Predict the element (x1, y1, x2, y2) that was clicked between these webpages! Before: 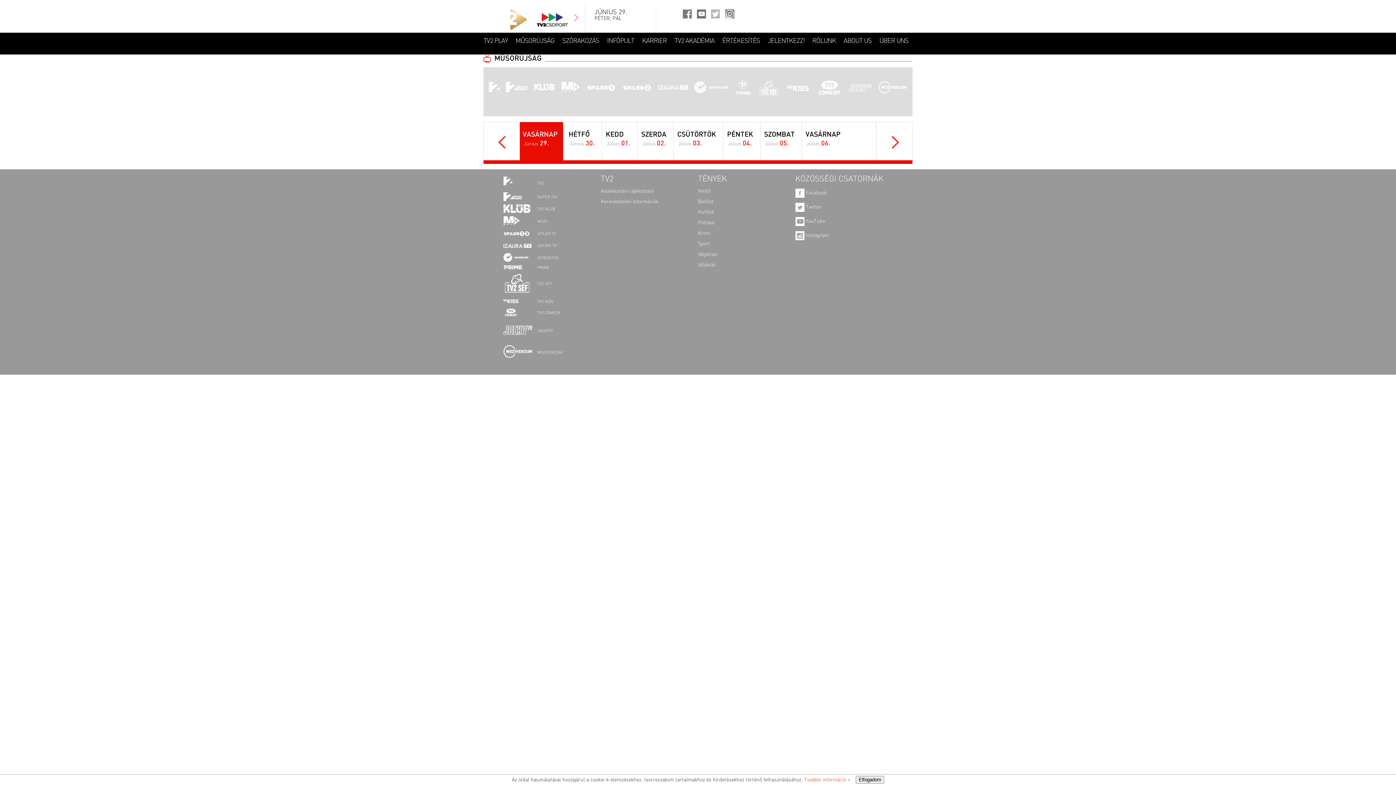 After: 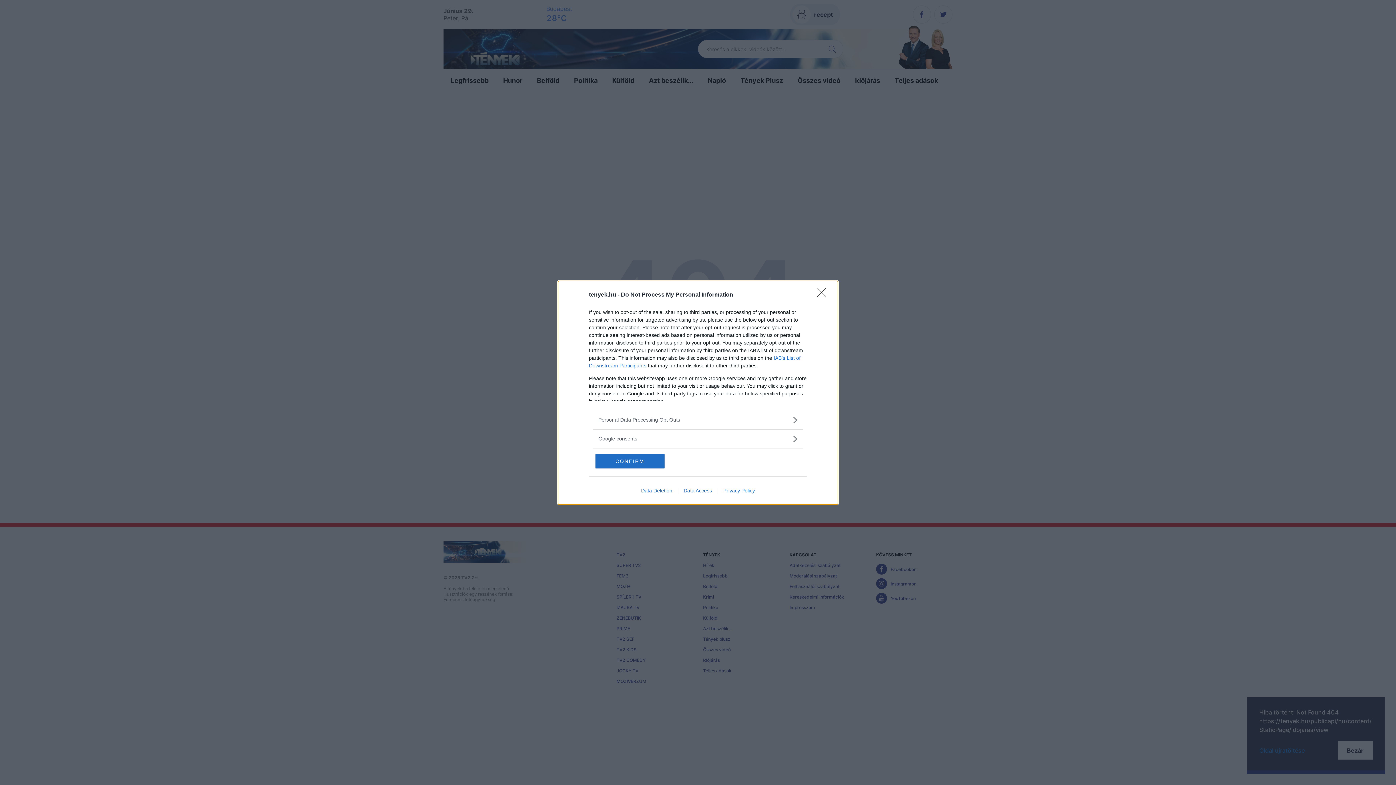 Action: label: Időjárás bbox: (698, 262, 716, 267)